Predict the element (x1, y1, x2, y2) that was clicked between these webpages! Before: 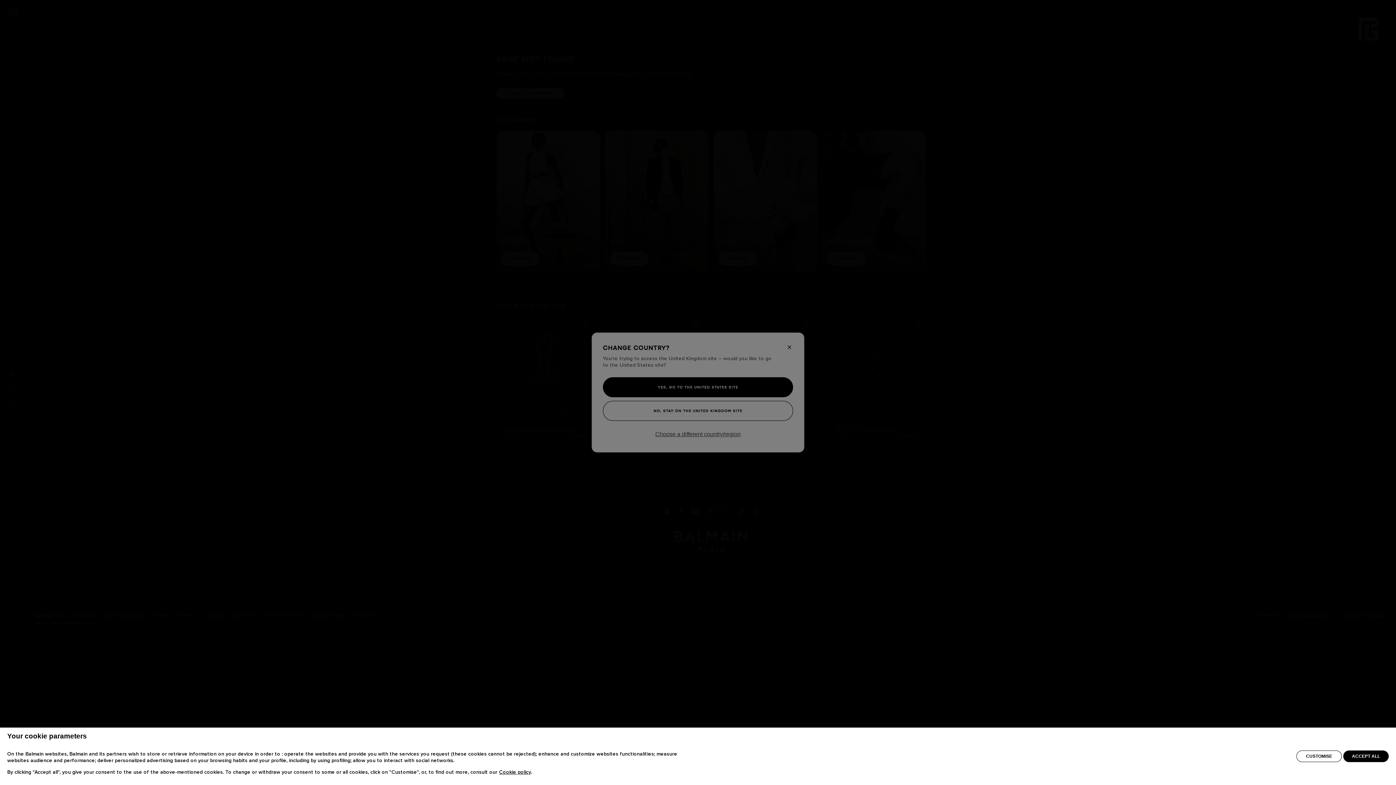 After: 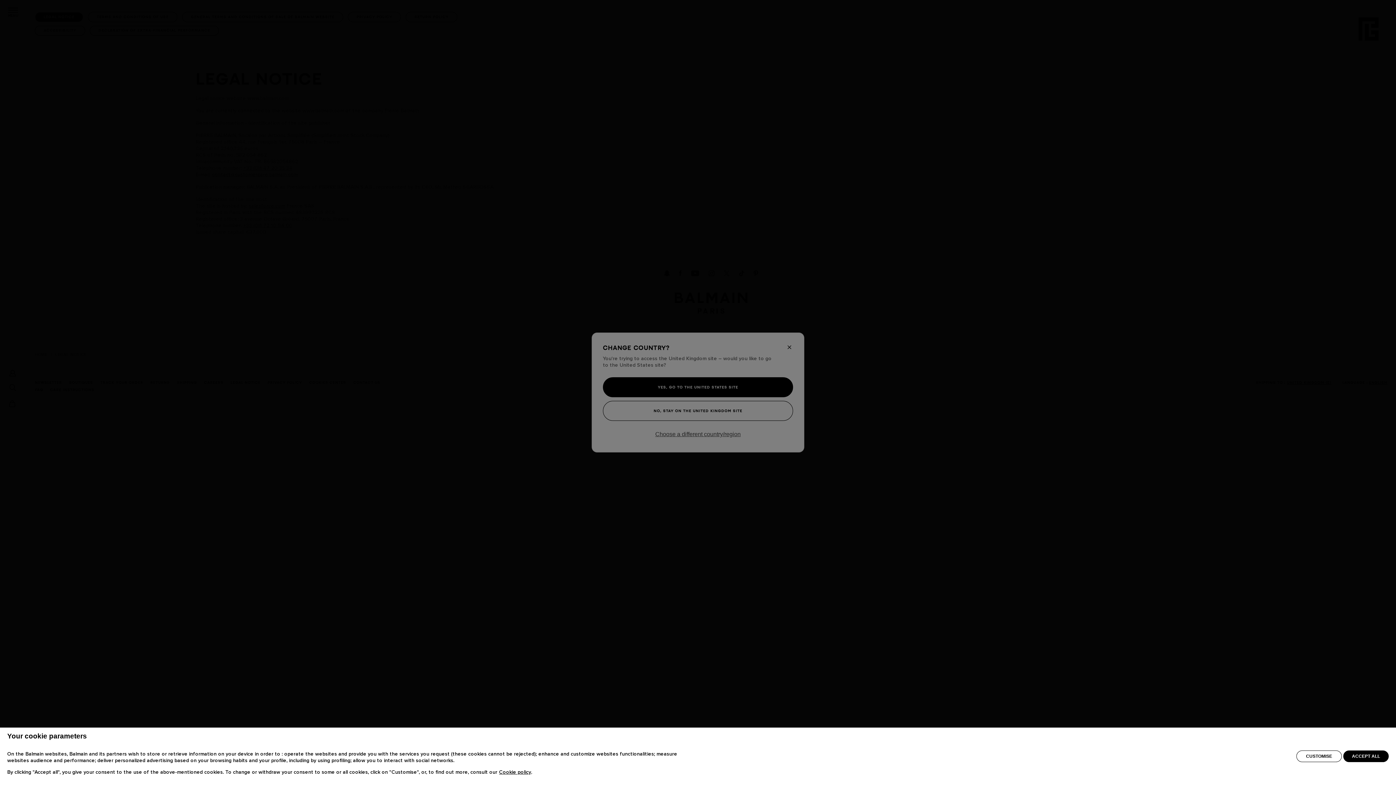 Action: bbox: (499, 770, 531, 775) label: Cookie policy